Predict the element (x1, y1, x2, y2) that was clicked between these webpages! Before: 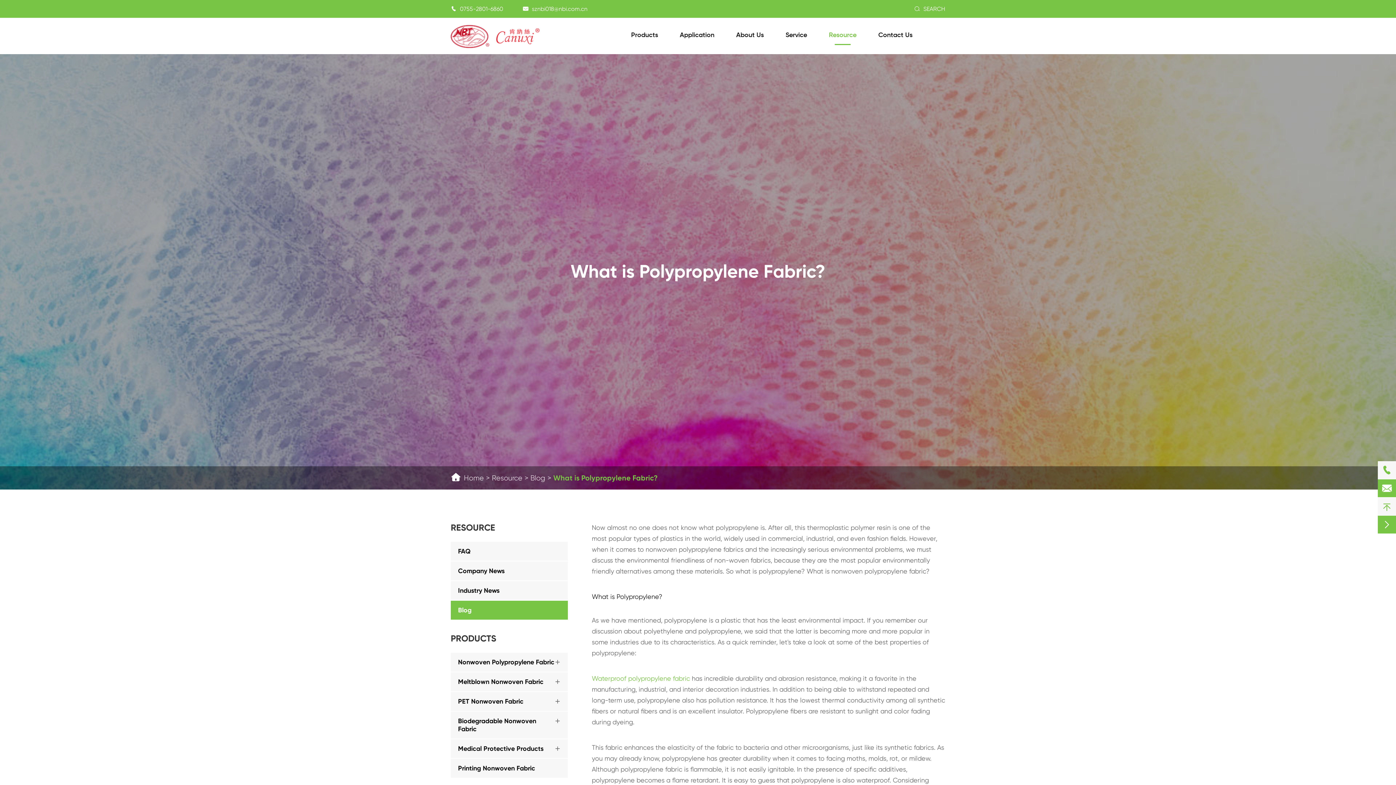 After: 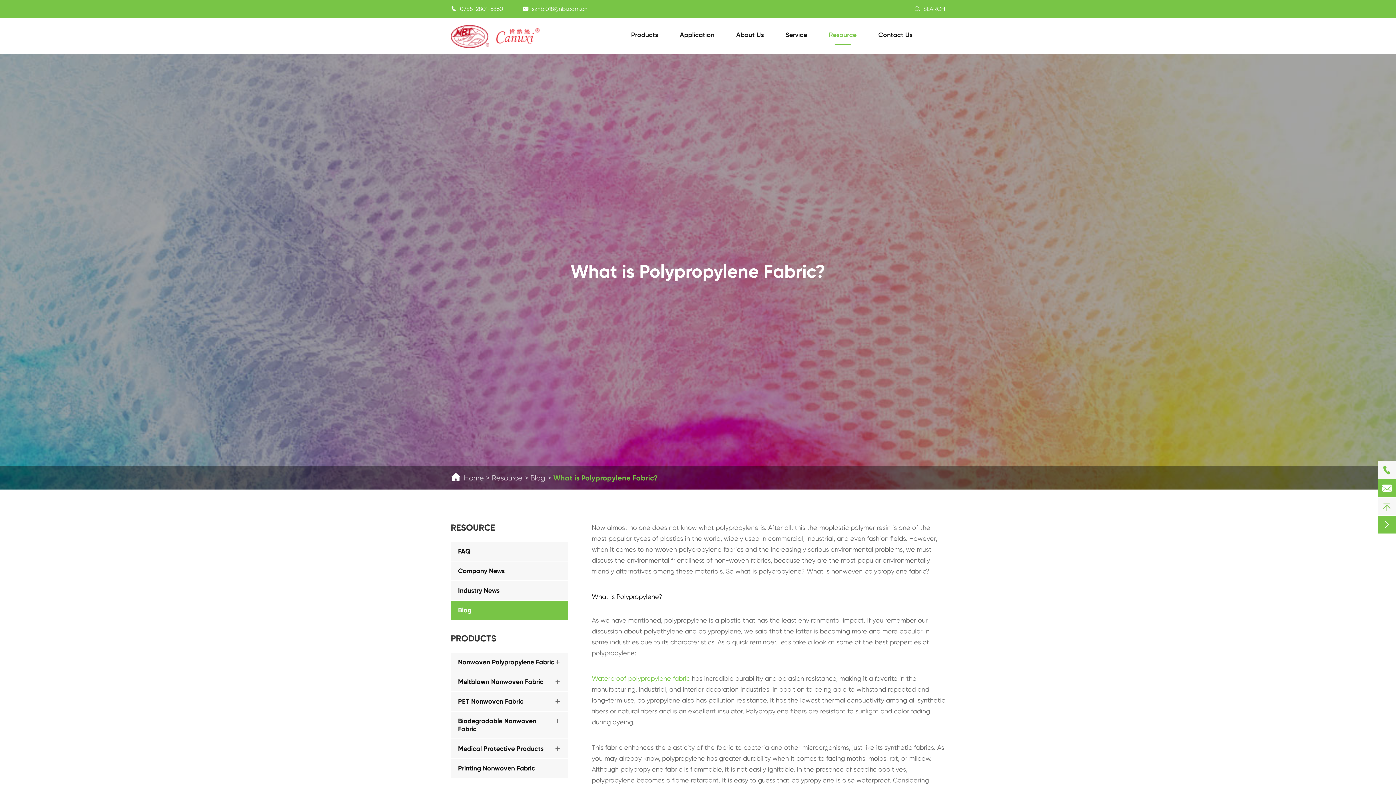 Action: label: What is Polypropylene Fabric? bbox: (553, 473, 657, 482)